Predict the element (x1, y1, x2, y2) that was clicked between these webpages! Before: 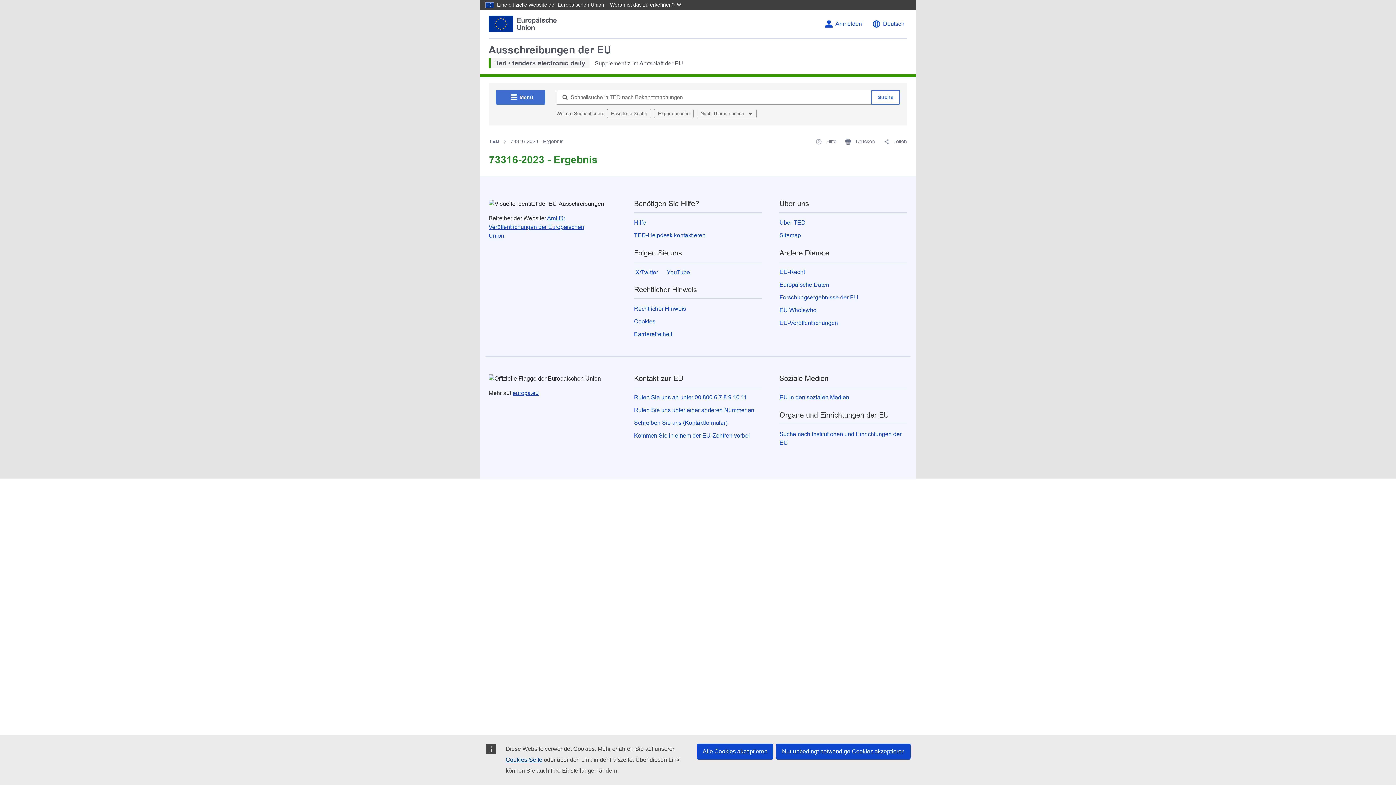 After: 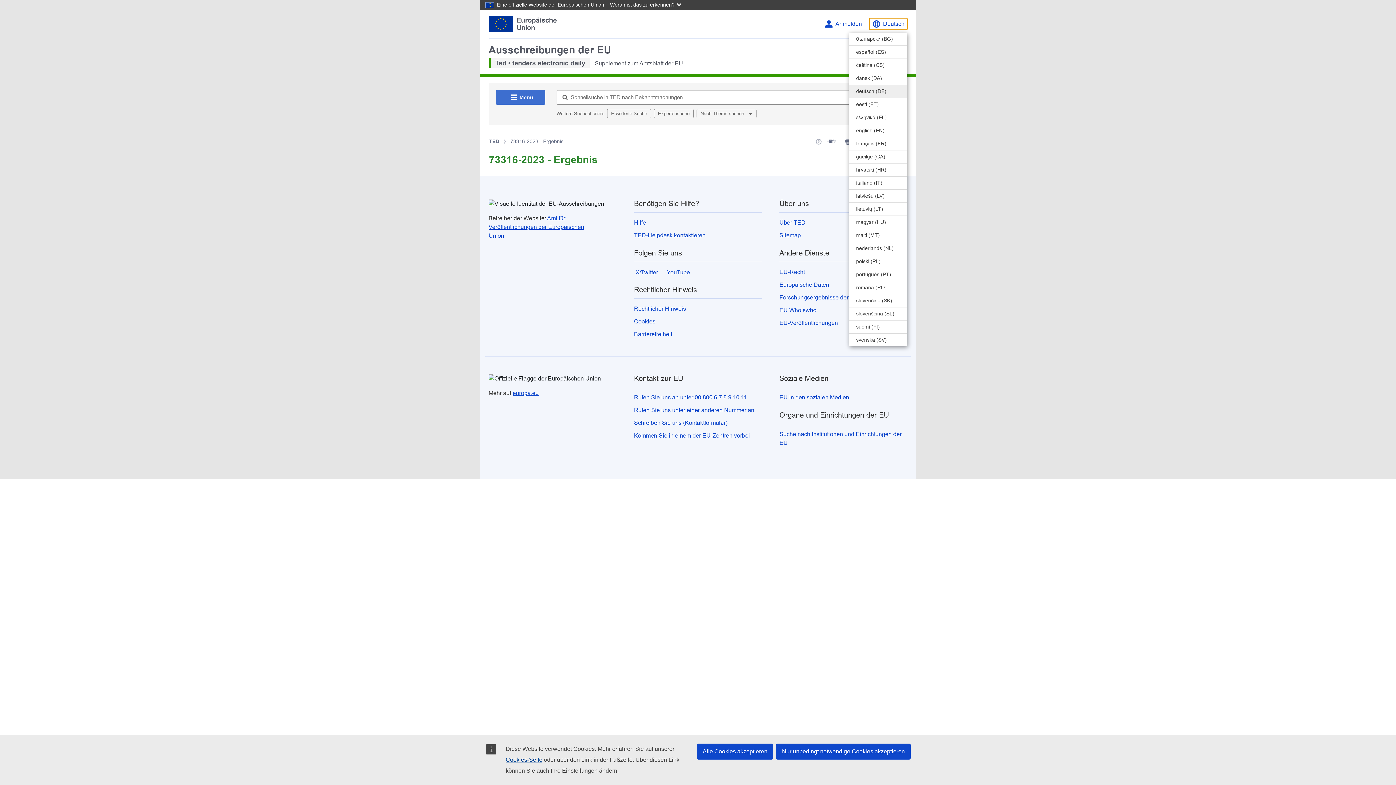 Action: label: Sprache ändern bbox: (869, 18, 907, 29)